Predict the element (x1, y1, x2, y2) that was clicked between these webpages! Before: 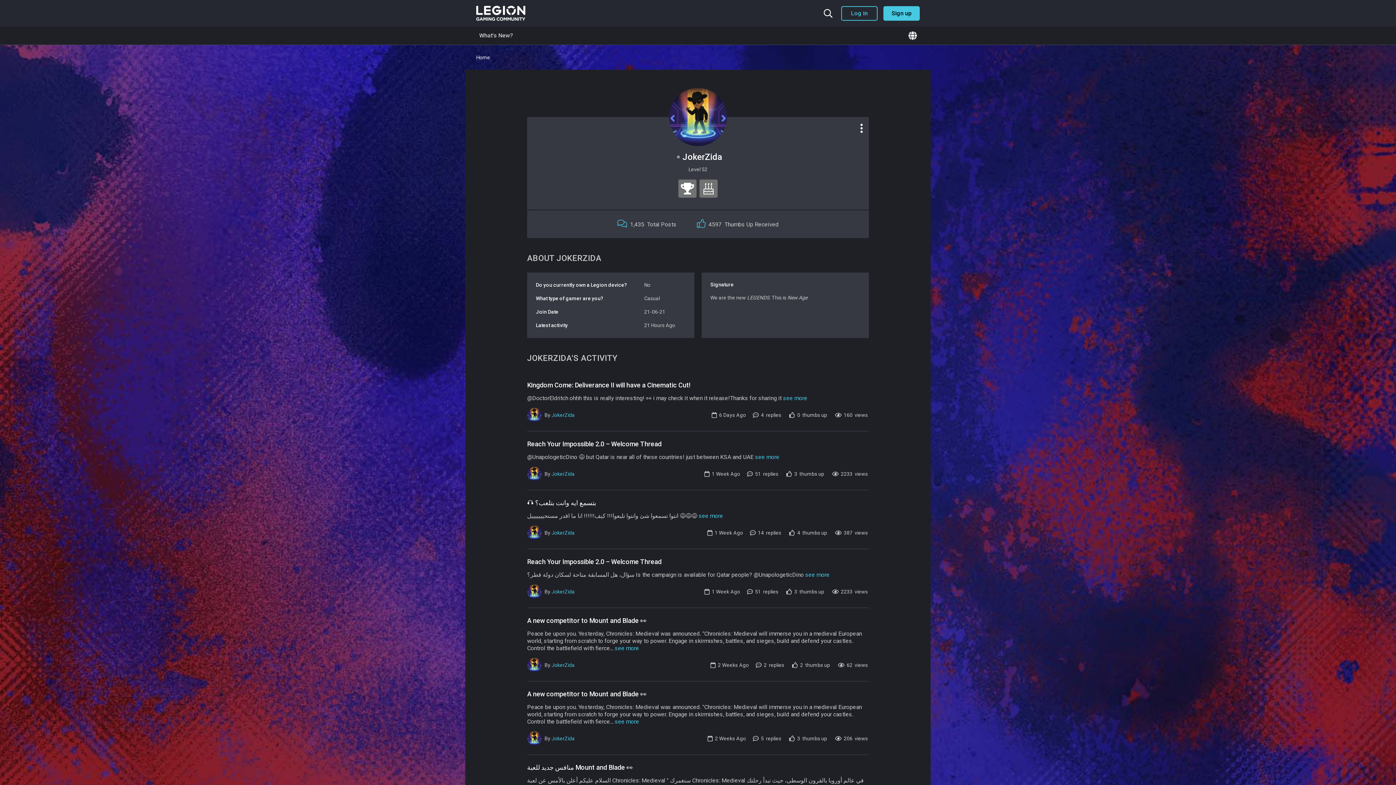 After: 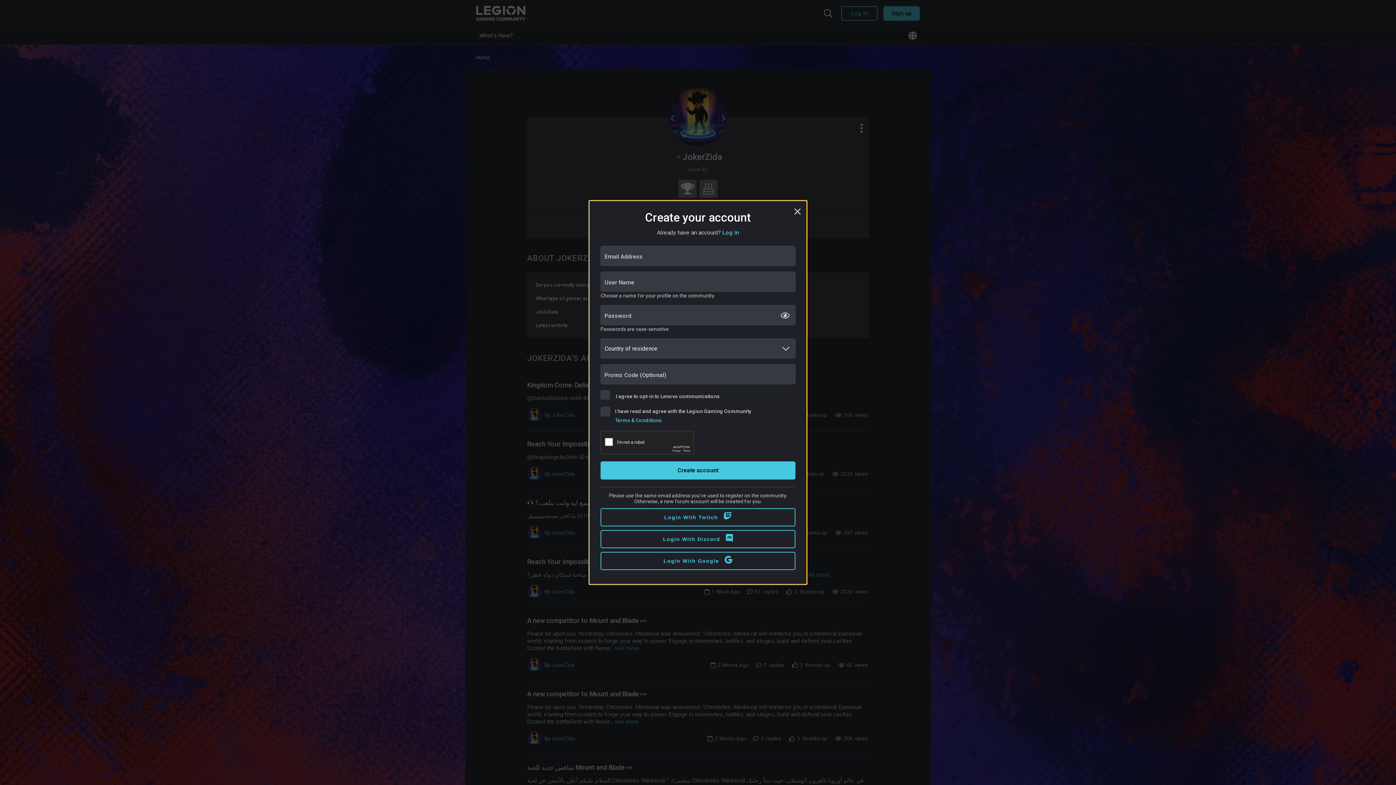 Action: bbox: (883, 6, 920, 20) label: Sign up